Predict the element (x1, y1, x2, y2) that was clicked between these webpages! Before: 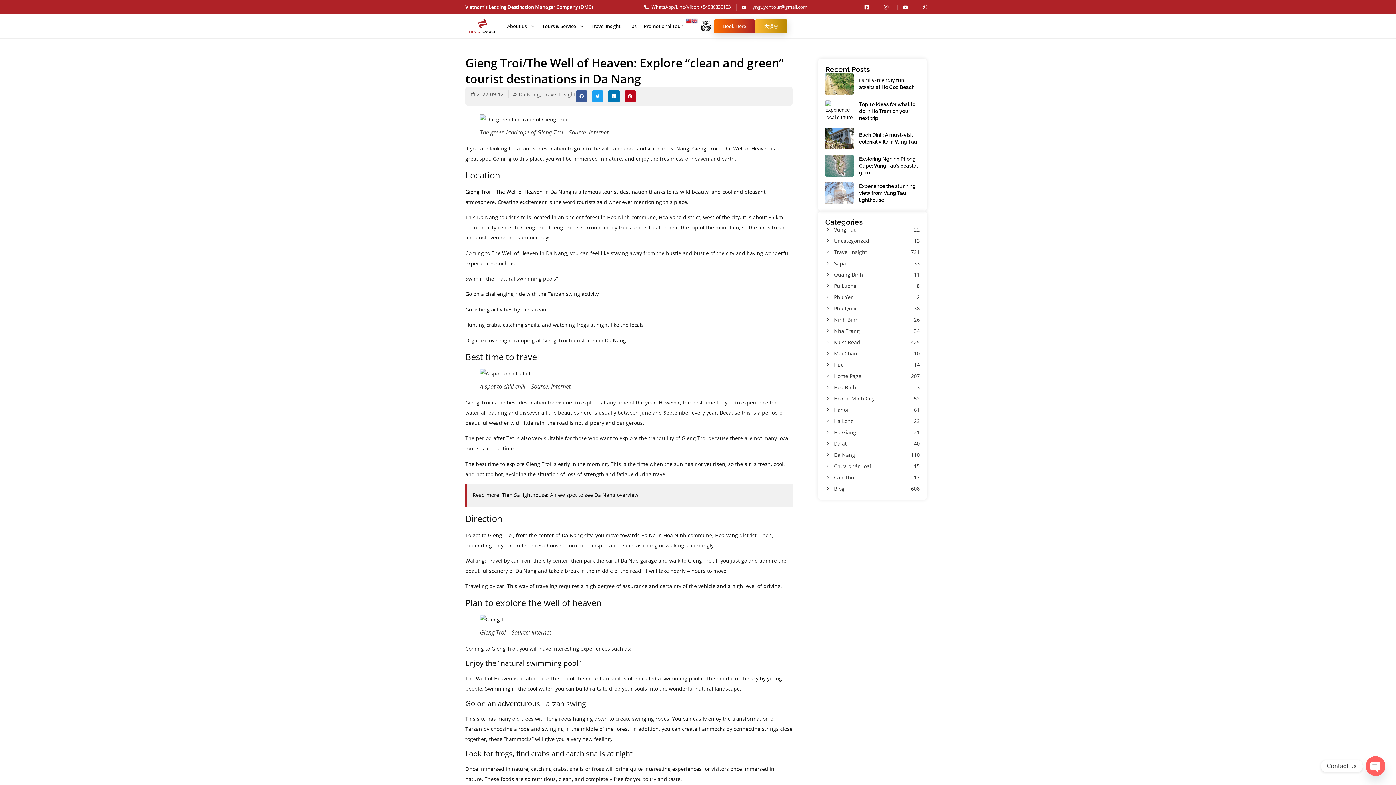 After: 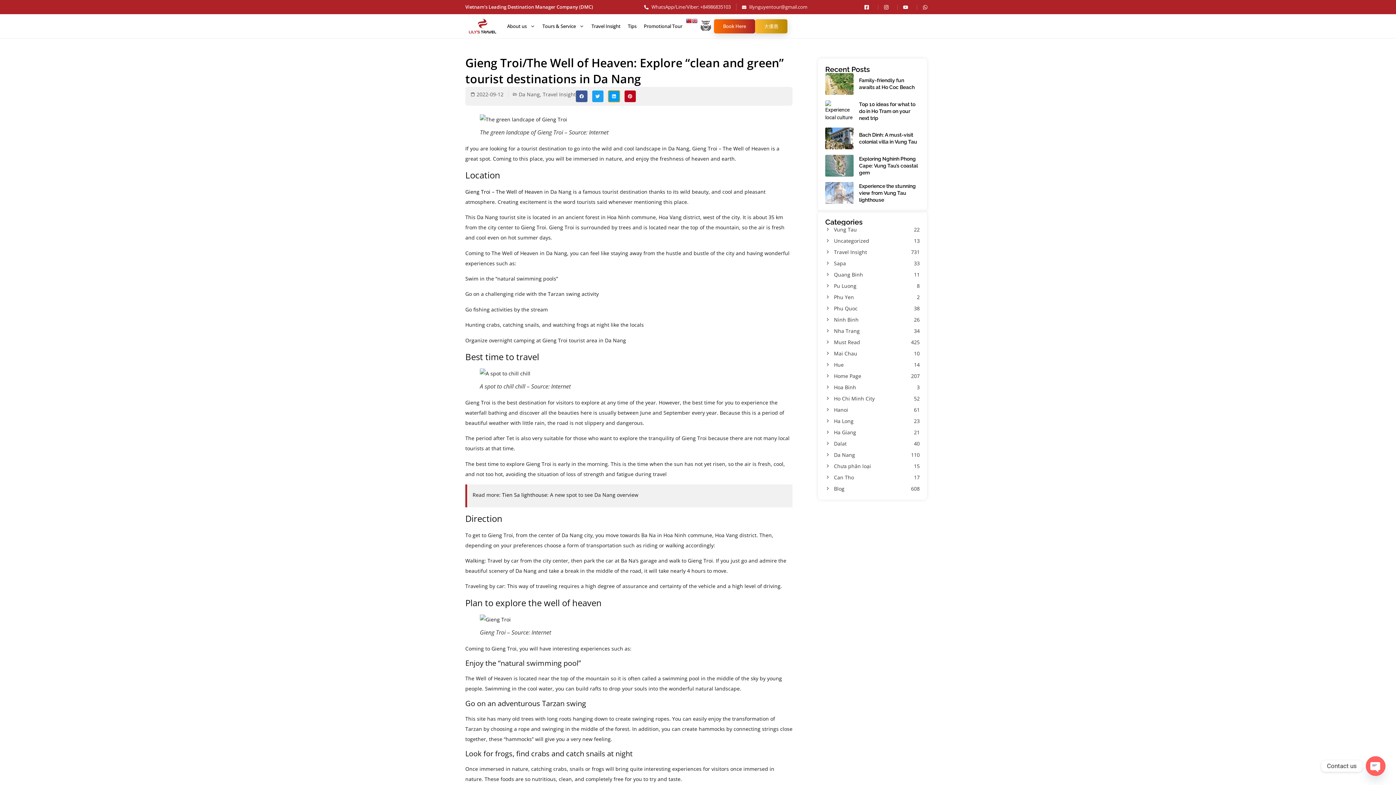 Action: label: Share on linkedin bbox: (608, 90, 619, 102)